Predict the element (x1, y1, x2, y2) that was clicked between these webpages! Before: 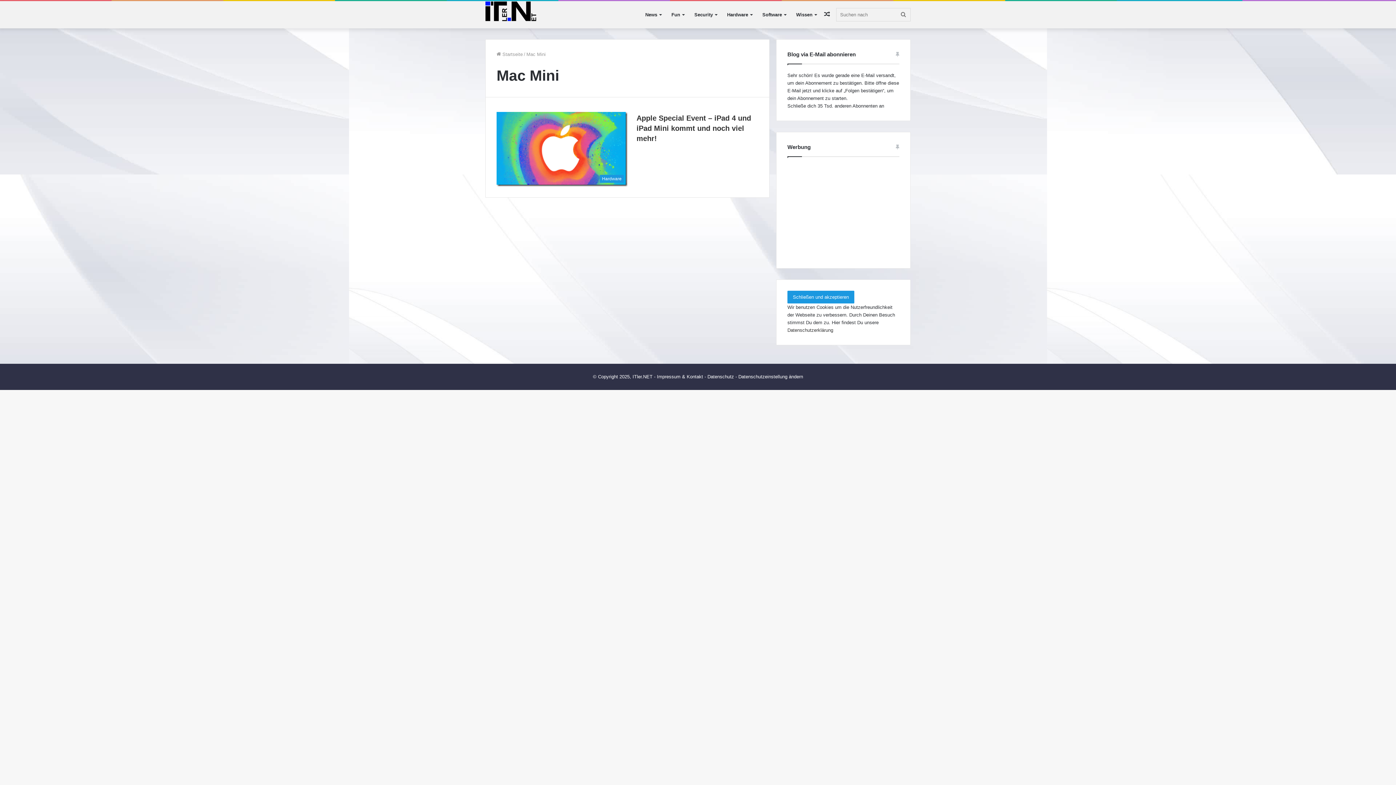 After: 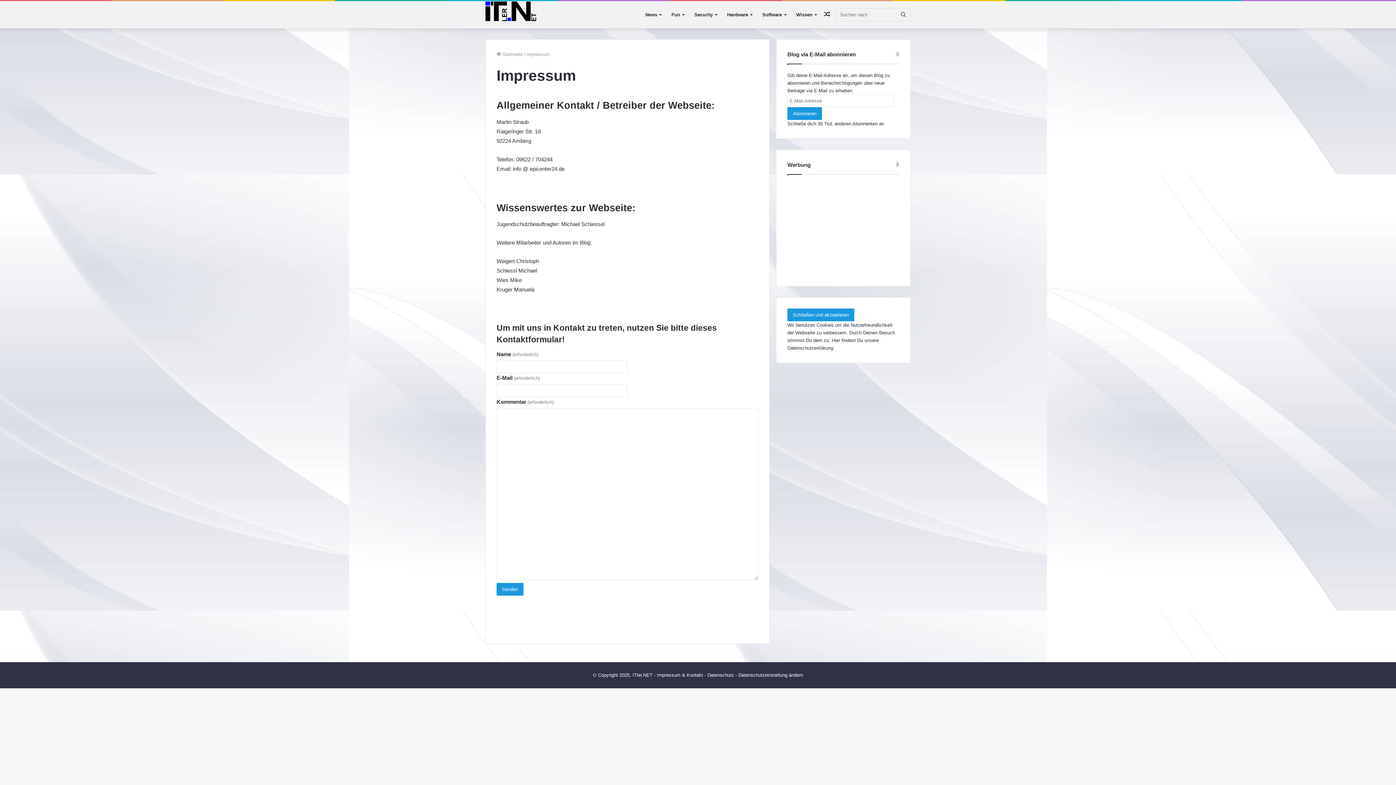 Action: bbox: (657, 374, 703, 379) label: Impressum & Kontakt